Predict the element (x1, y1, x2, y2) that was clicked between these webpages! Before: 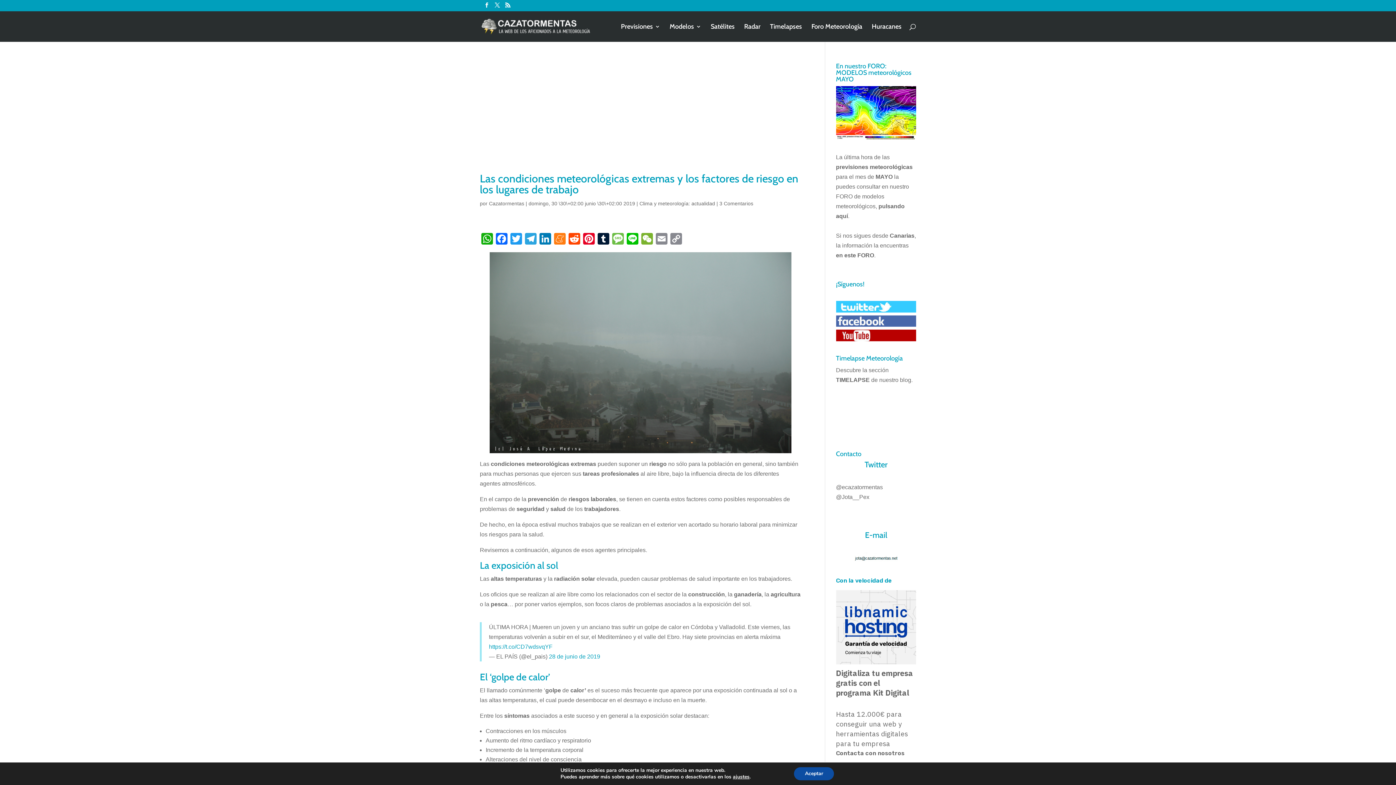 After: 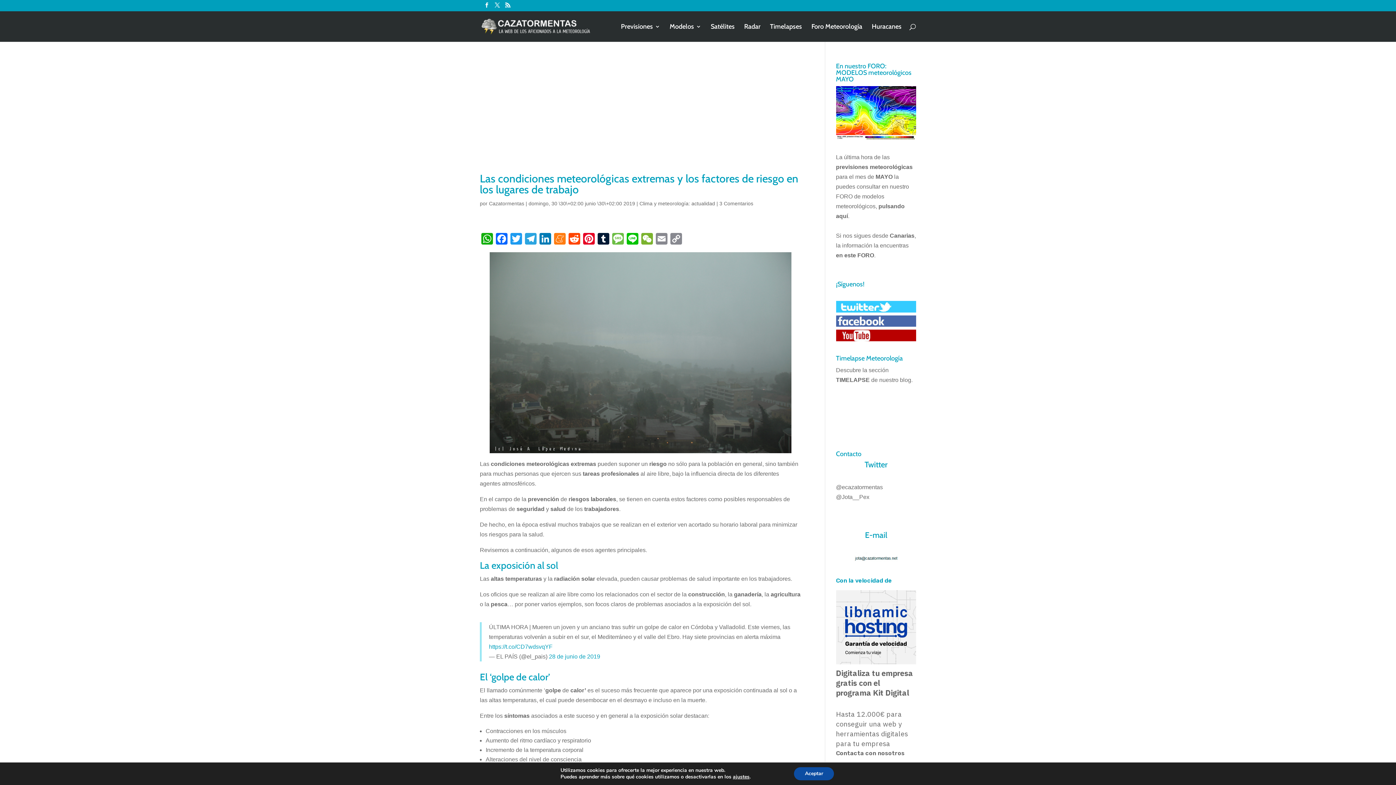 Action: bbox: (836, 307, 916, 313)